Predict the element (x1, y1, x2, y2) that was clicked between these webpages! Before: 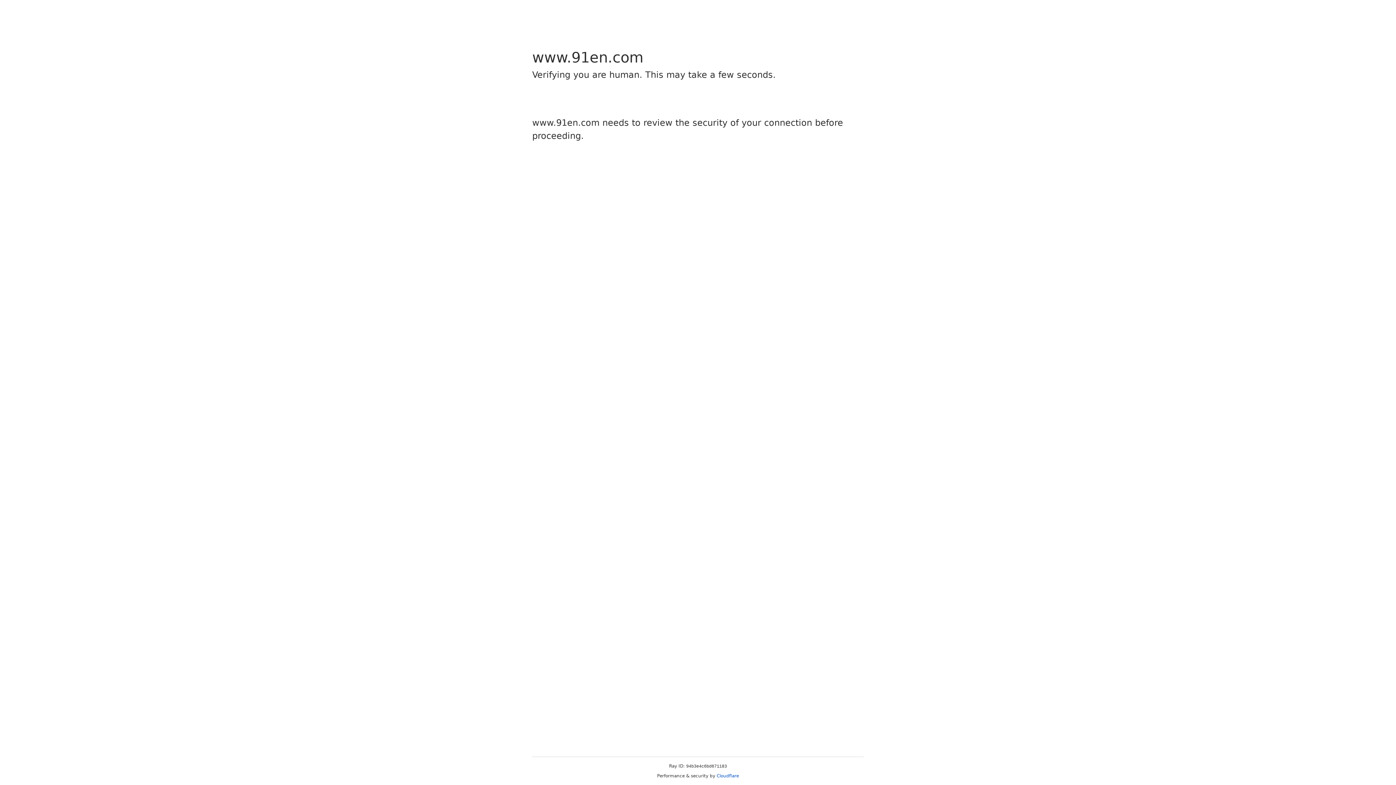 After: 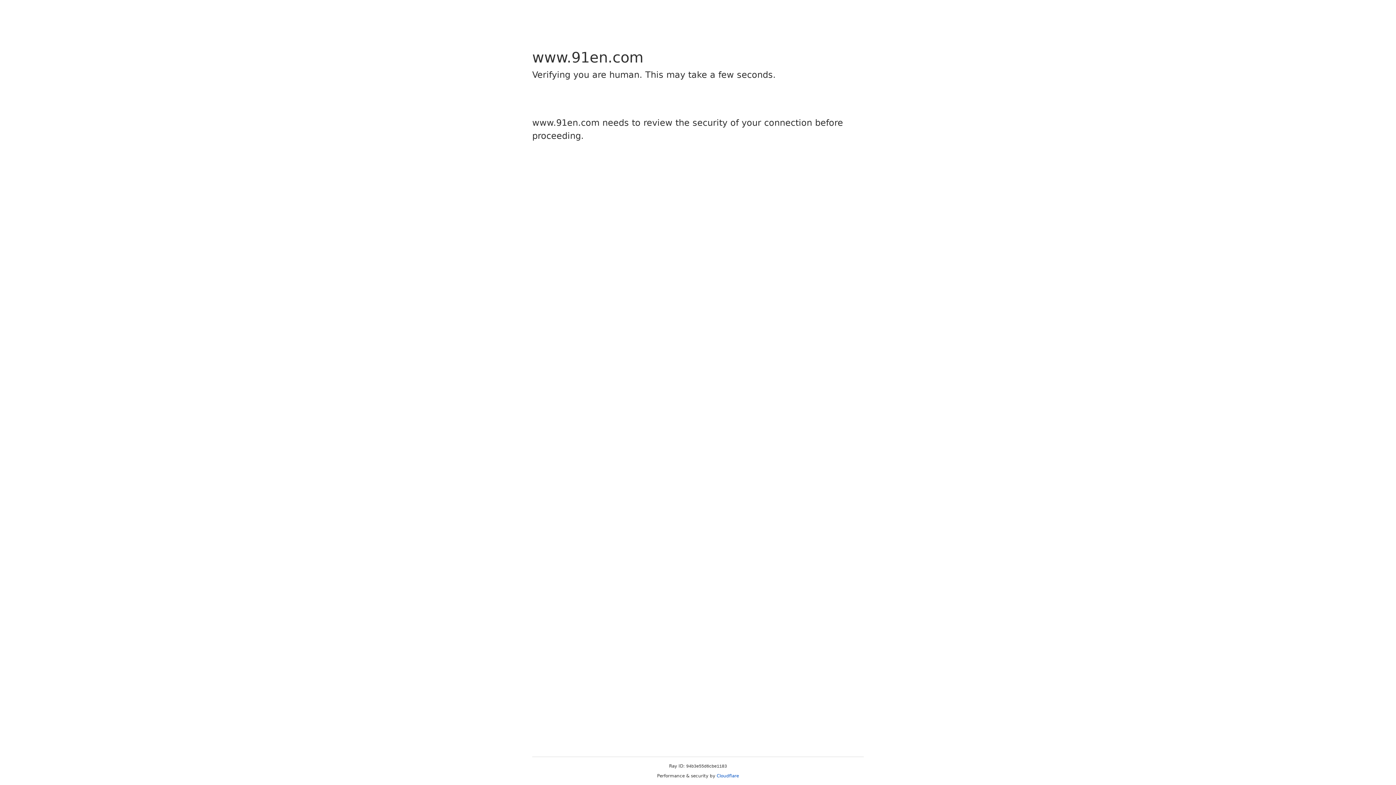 Action: label: Cloudflare bbox: (716, 773, 739, 778)